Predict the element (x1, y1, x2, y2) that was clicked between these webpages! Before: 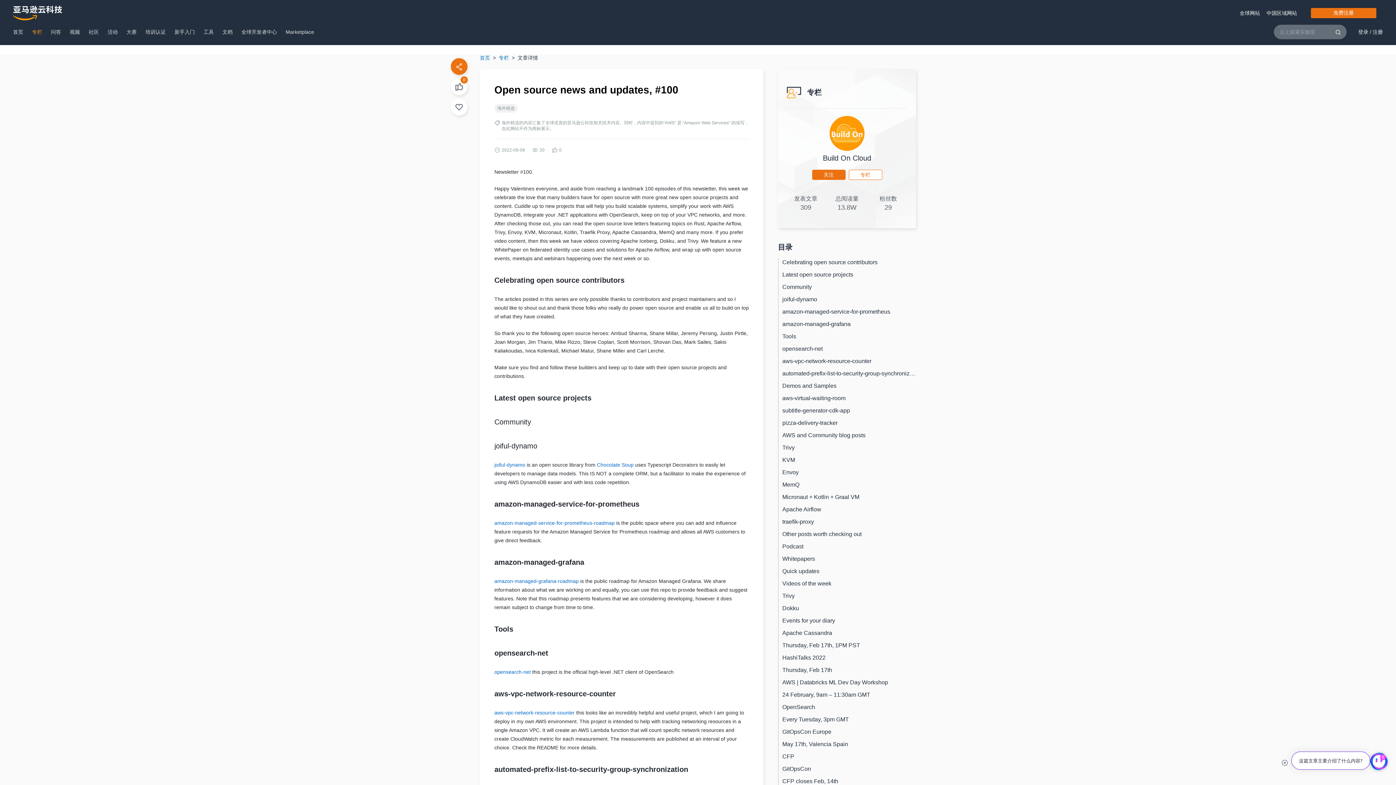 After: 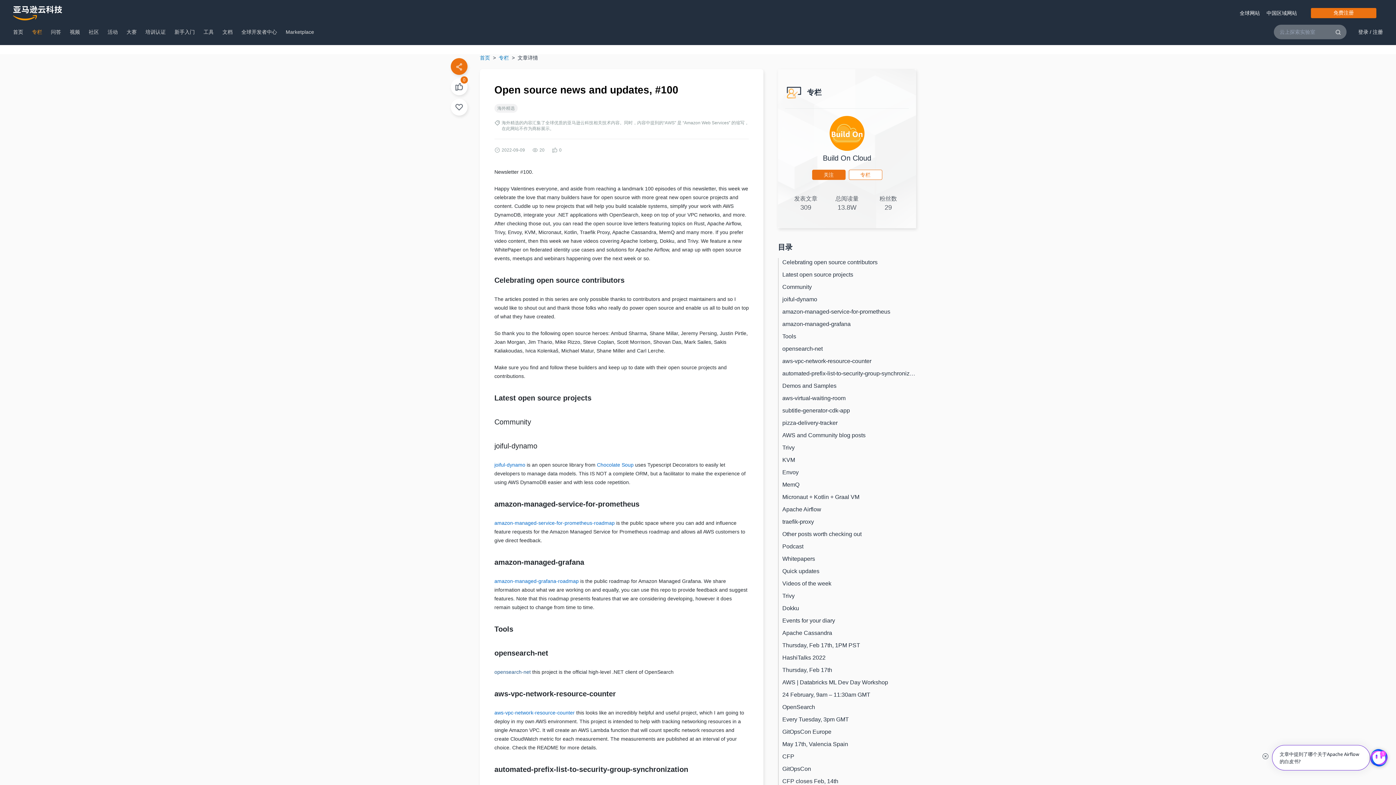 Action: label: opensearch-net bbox: (494, 669, 530, 675)